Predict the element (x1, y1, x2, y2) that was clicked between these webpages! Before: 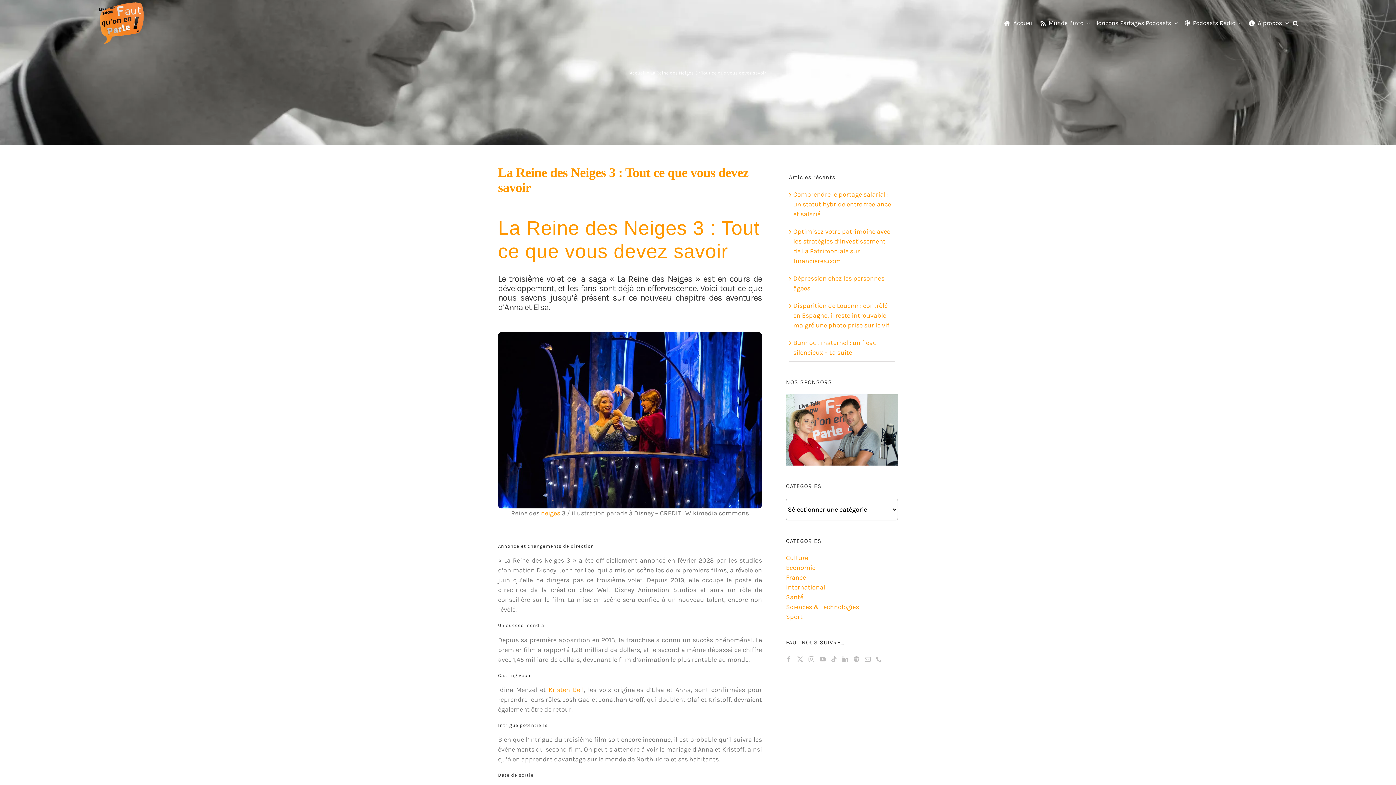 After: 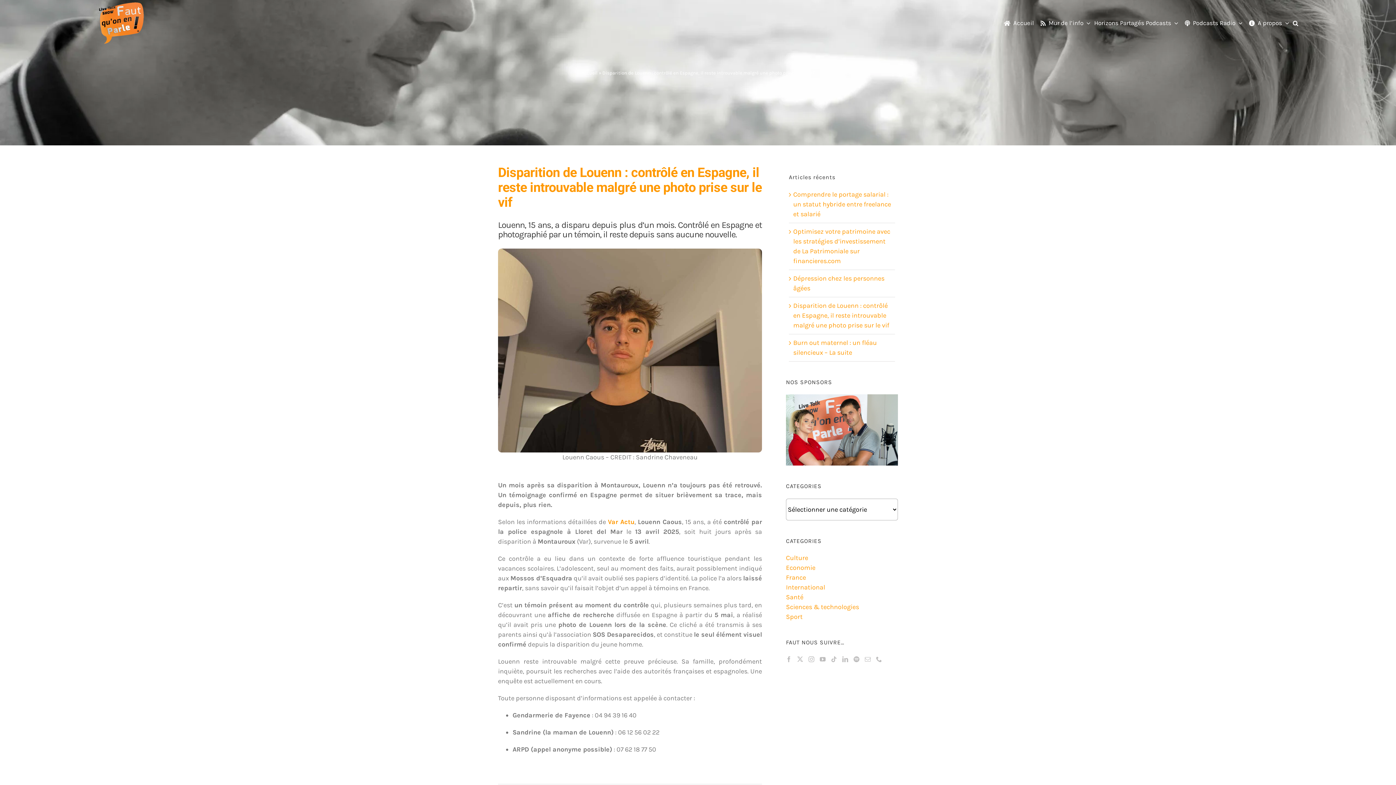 Action: label: Disparition de Louenn : contrôlé en Espagne, il reste introuvable malgré une photo prise sur le vif bbox: (793, 301, 889, 329)